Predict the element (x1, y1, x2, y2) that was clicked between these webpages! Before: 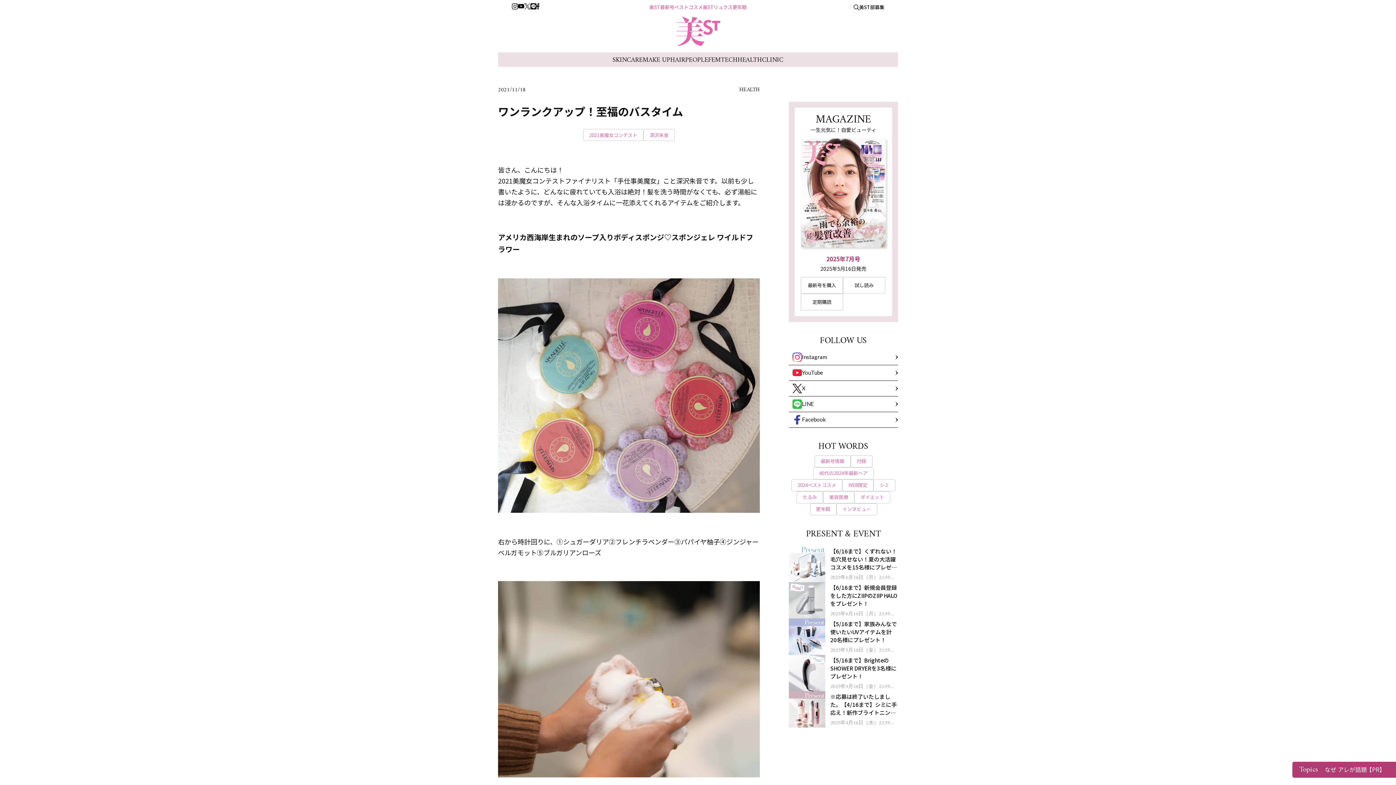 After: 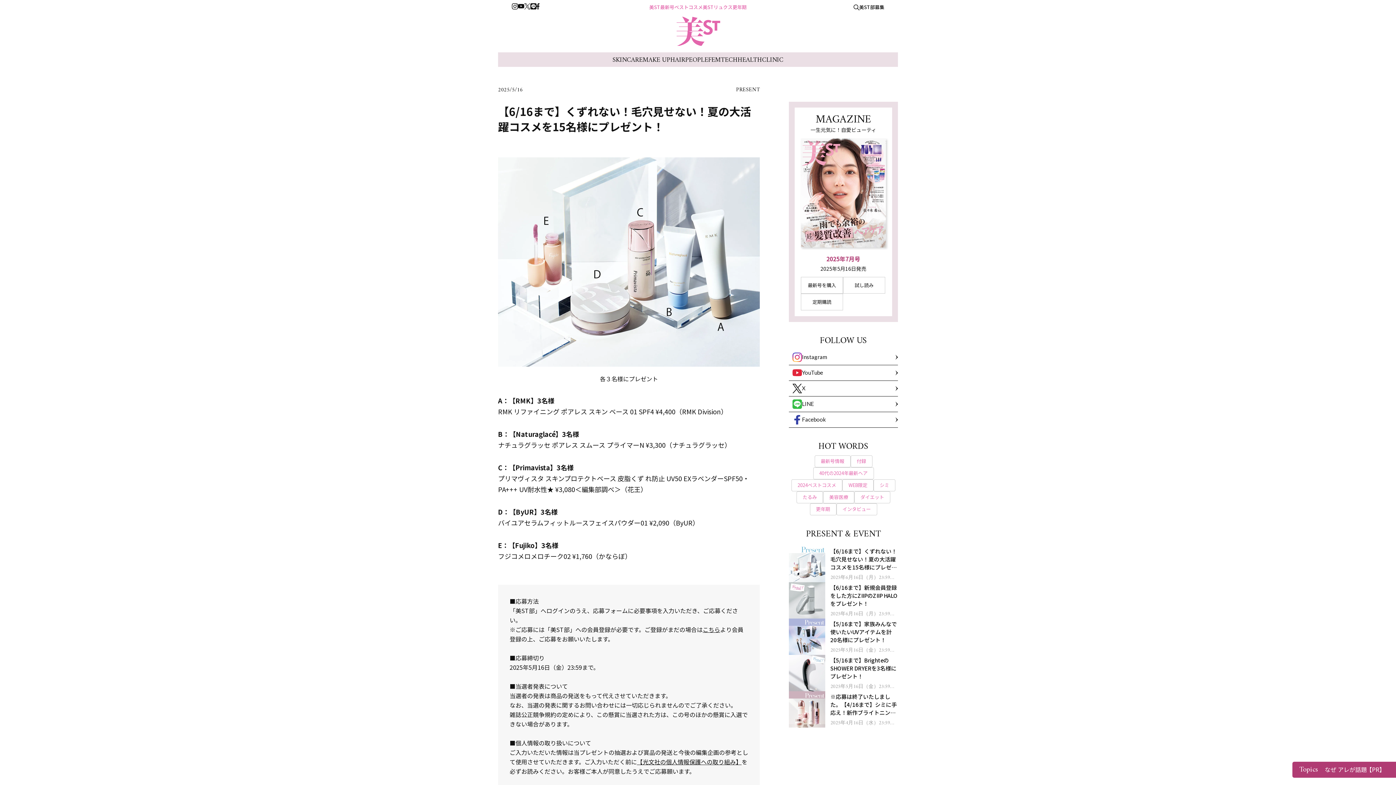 Action: label: 【6/16まで】くずれない！毛穴見せない！夏の大活躍コスメを15名様にプレゼント！

2025年6月16日（月）23:59まで bbox: (789, 546, 898, 582)